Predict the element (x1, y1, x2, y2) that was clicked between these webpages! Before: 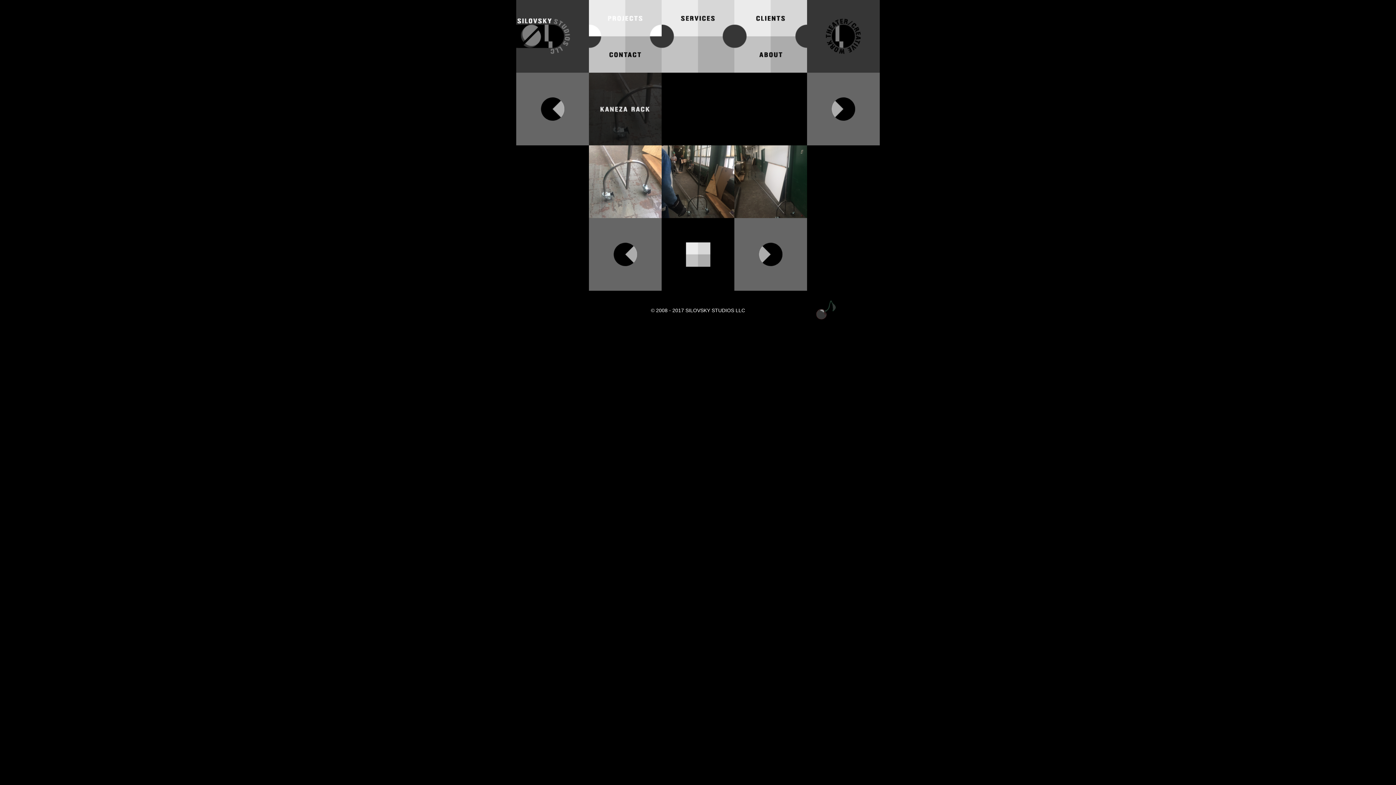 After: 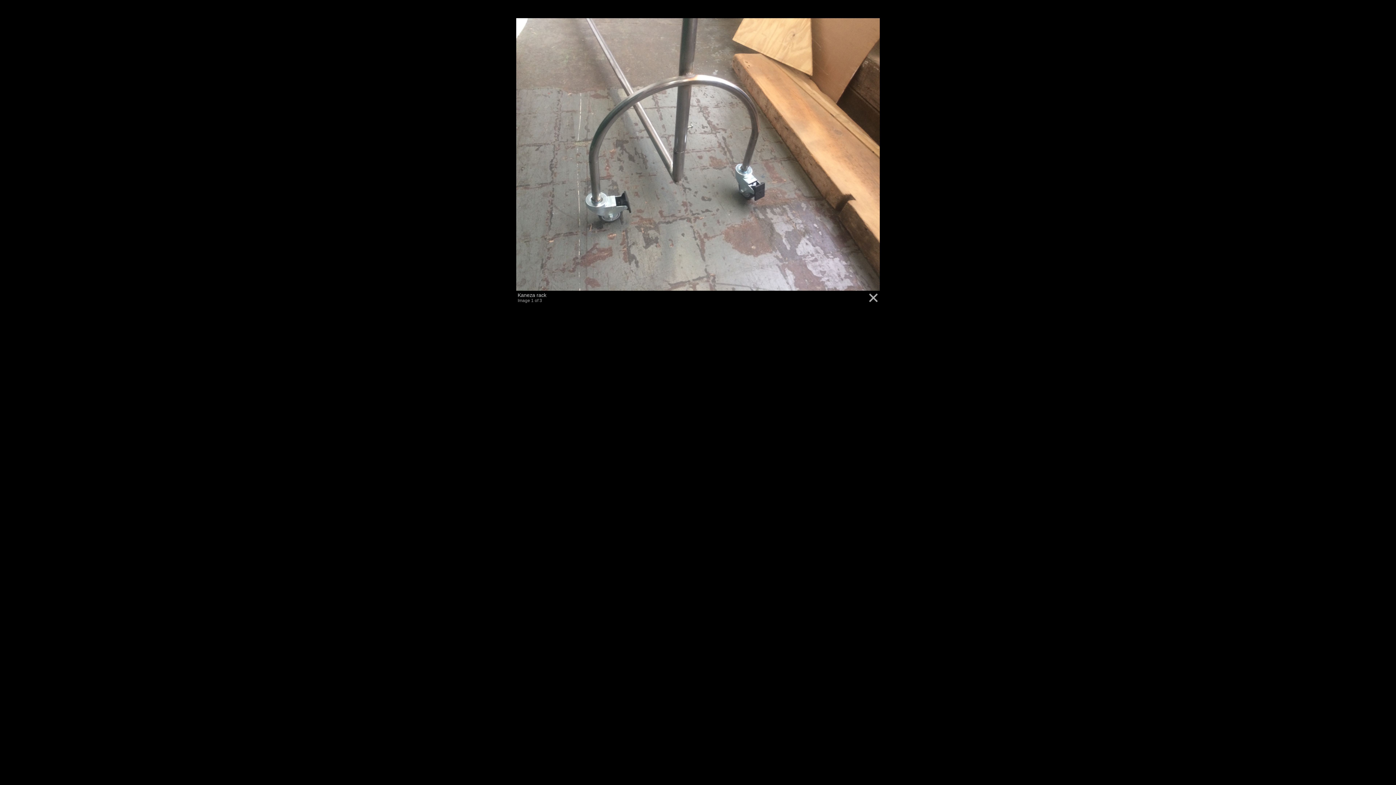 Action: bbox: (589, 213, 661, 219)